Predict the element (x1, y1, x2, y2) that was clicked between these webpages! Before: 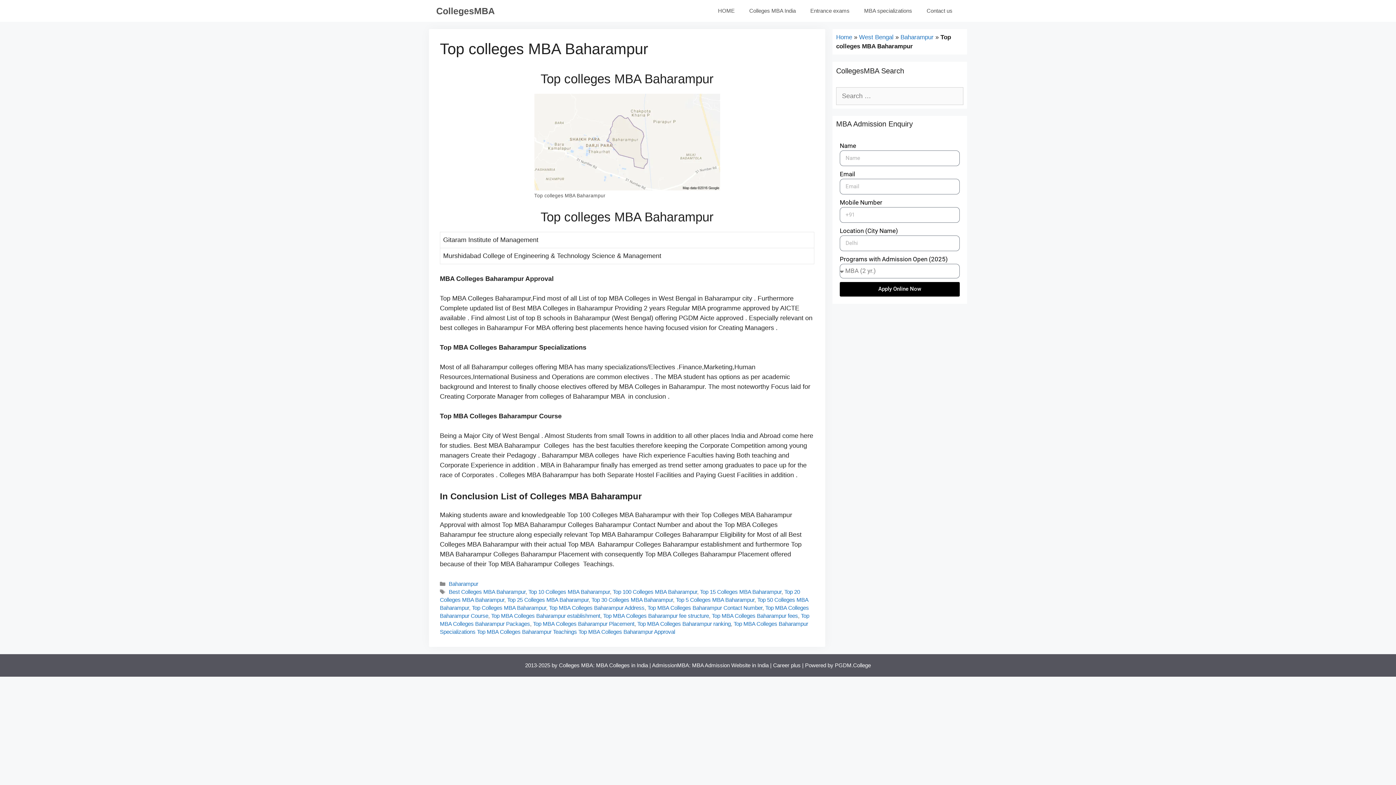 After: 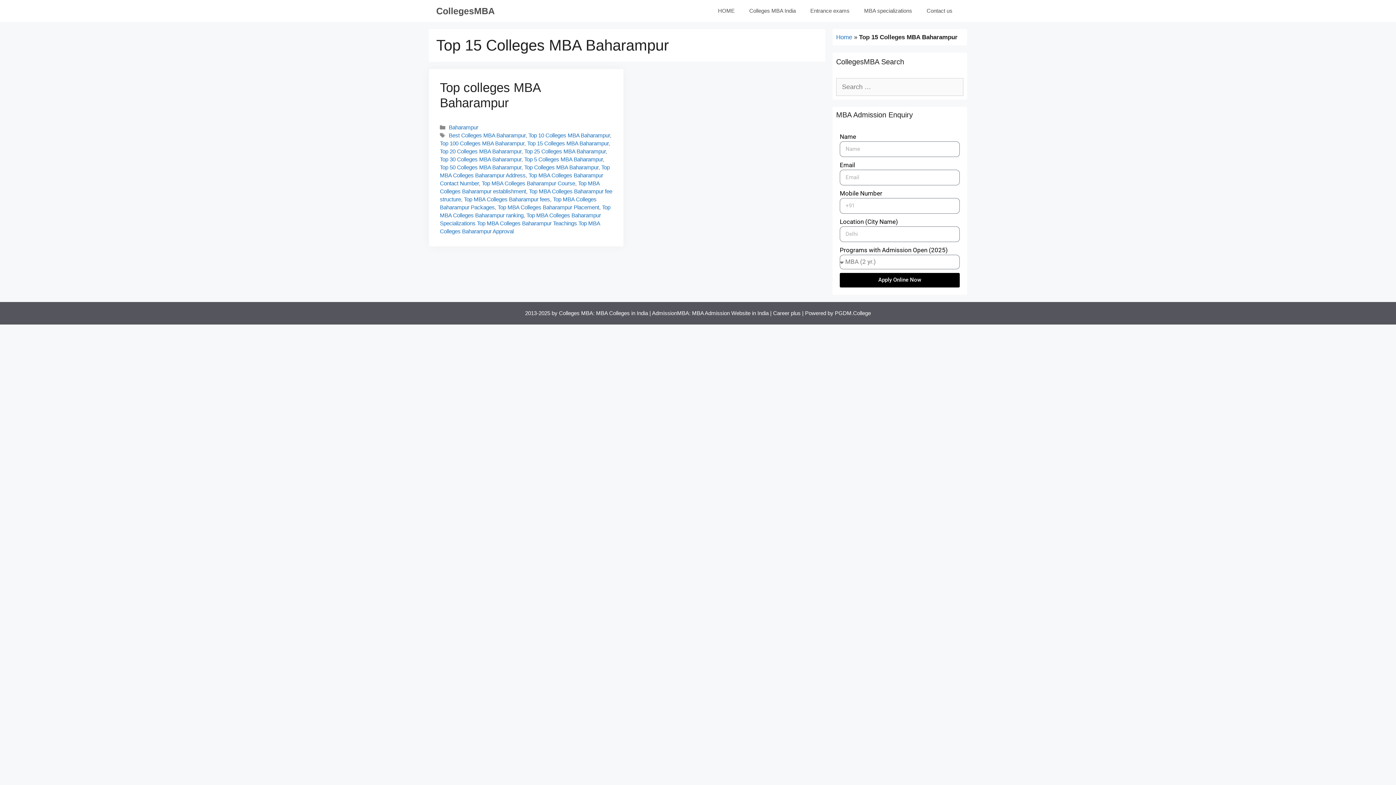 Action: bbox: (700, 589, 781, 595) label: Top 15 Colleges MBA Baharampur